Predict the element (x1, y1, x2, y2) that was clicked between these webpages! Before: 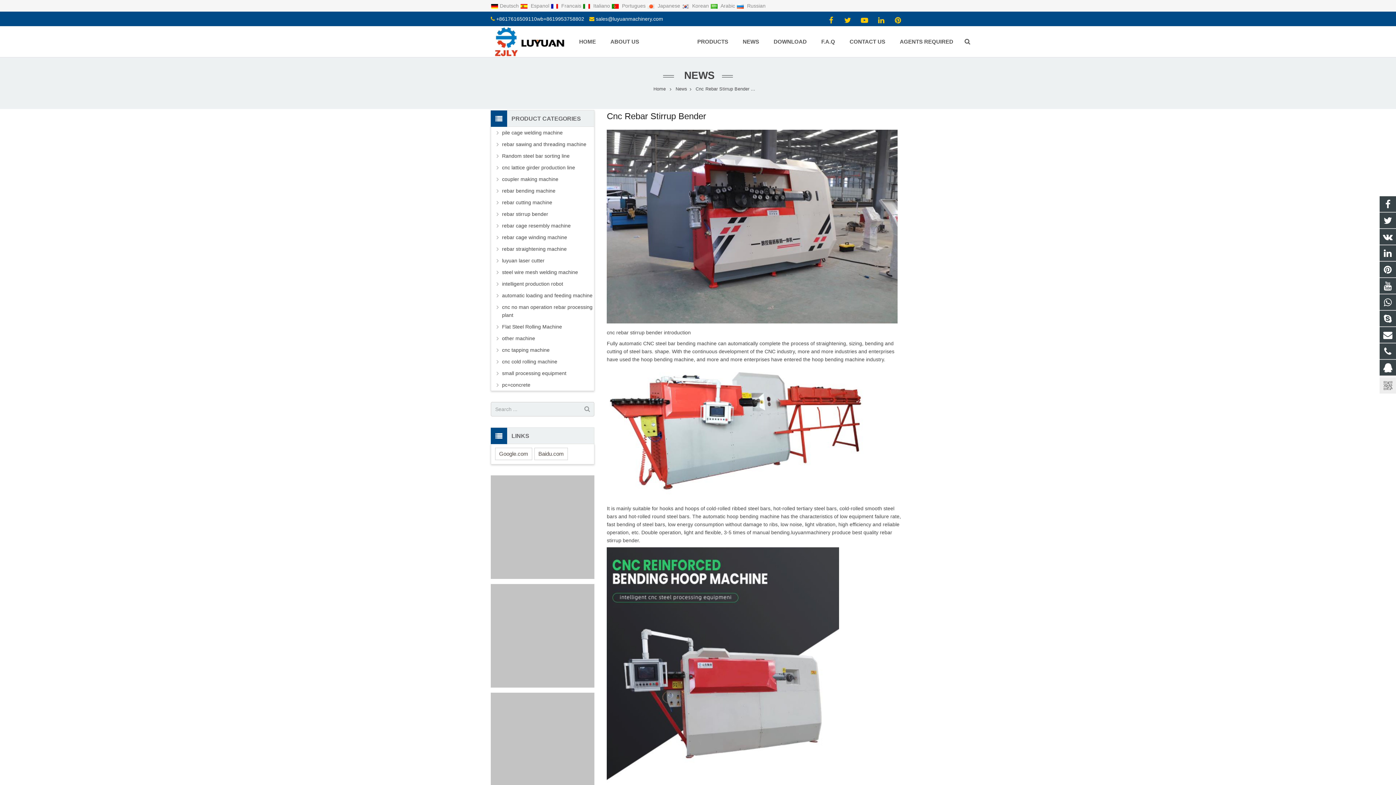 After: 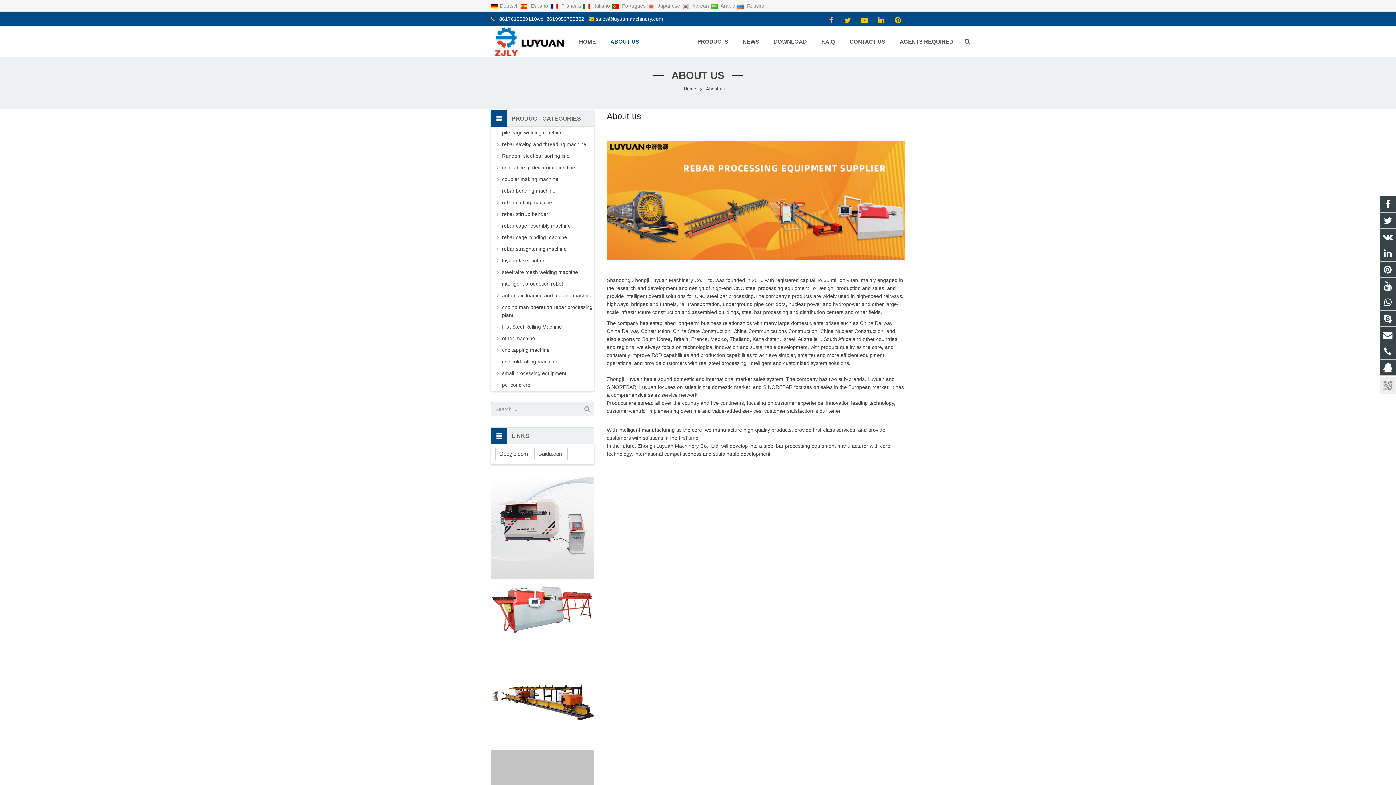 Action: label: ABOUT US bbox: (603, 26, 646, 57)